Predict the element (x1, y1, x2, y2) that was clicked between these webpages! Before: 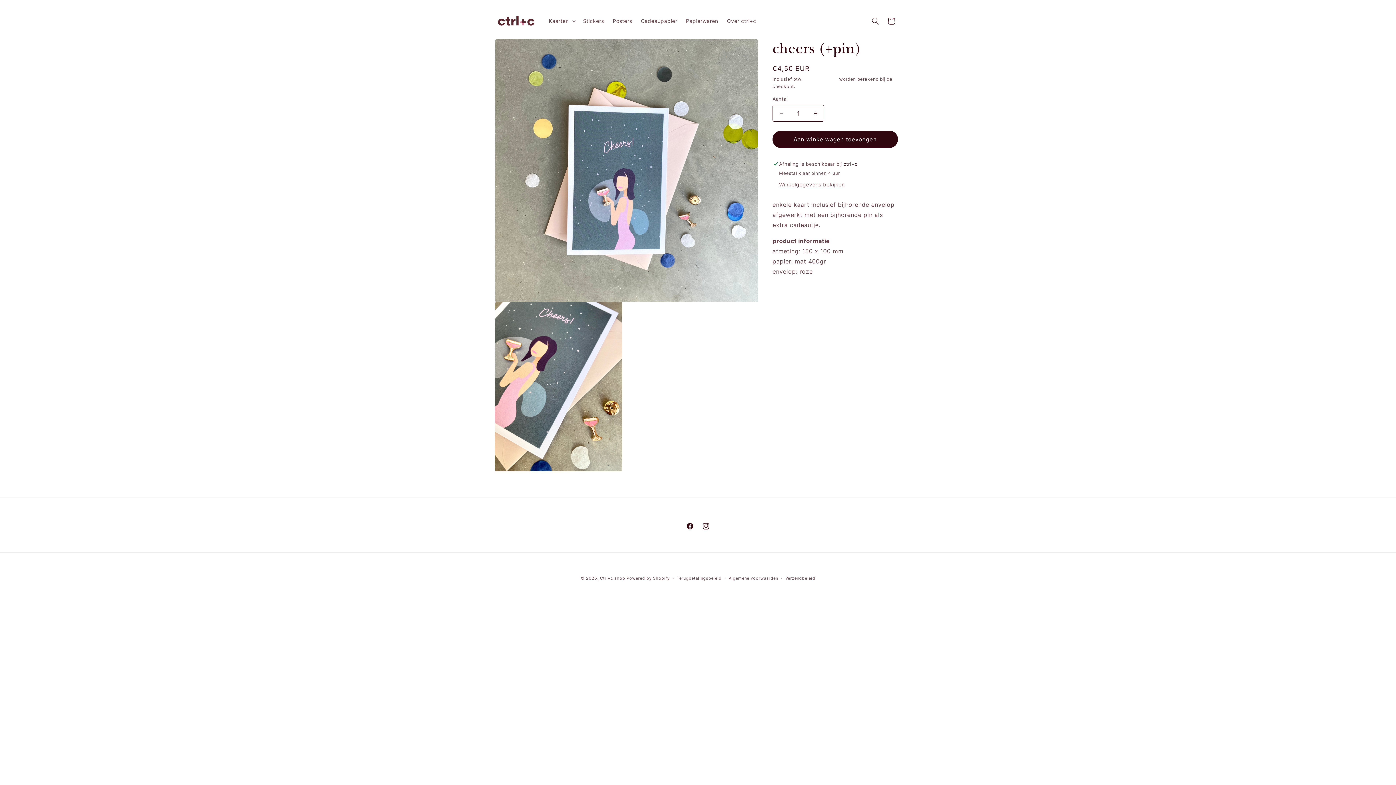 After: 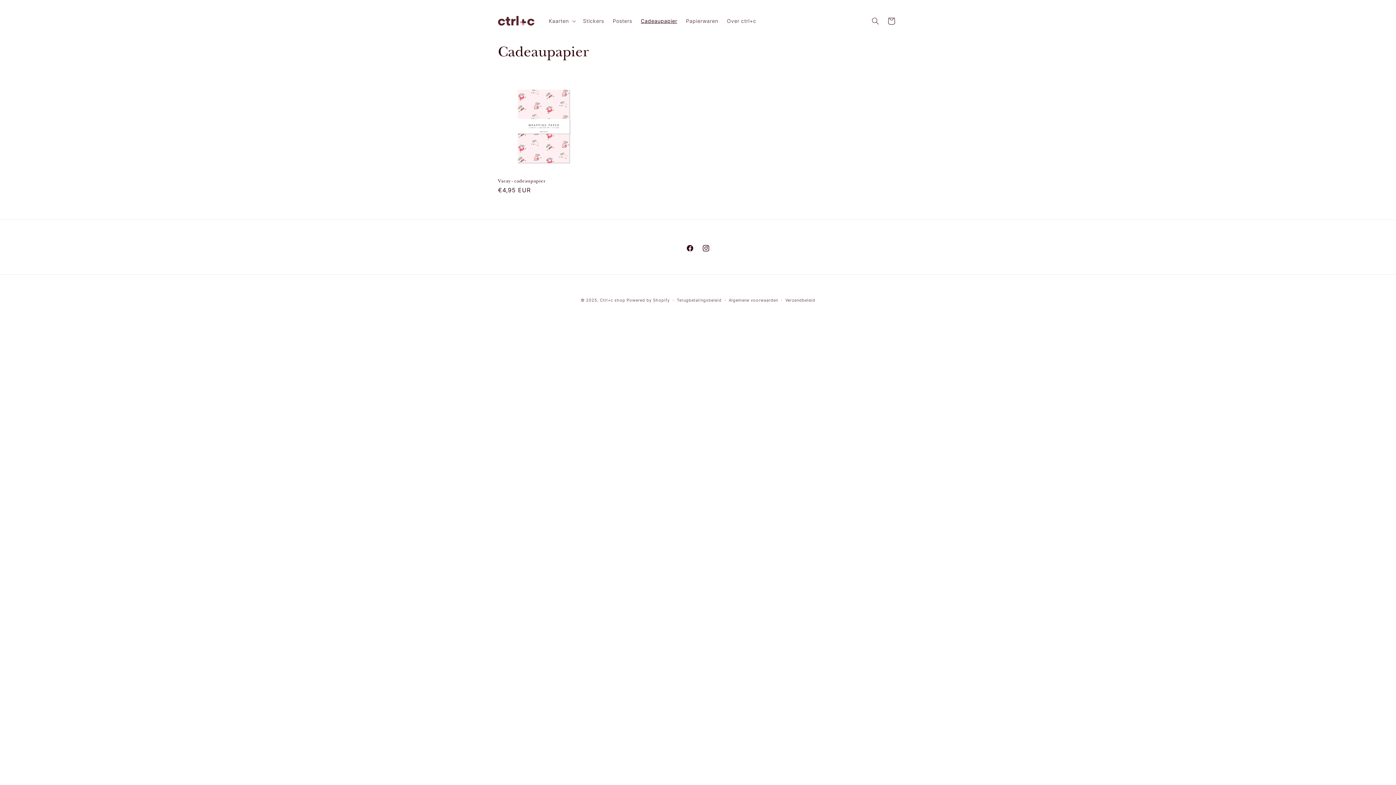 Action: bbox: (636, 13, 681, 28) label: Cadeaupapier